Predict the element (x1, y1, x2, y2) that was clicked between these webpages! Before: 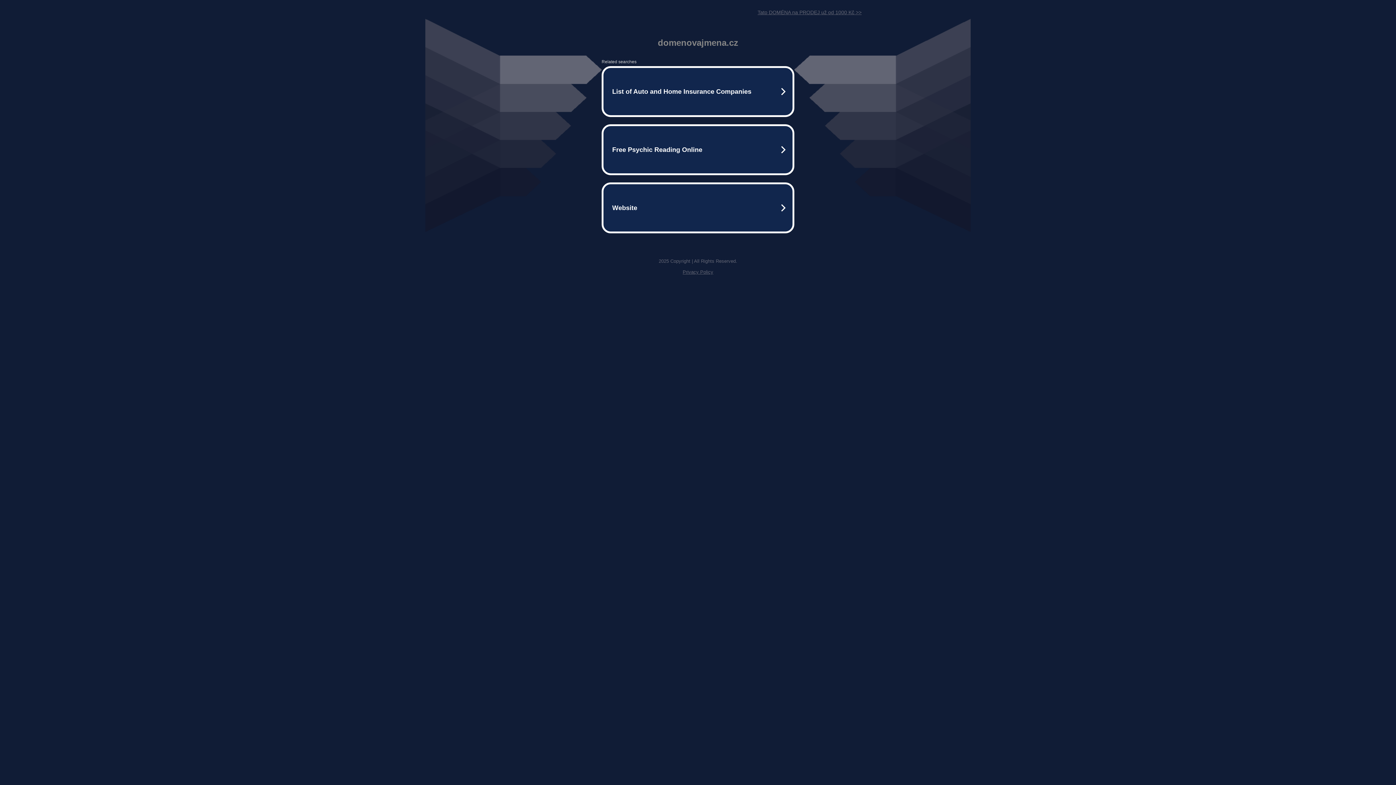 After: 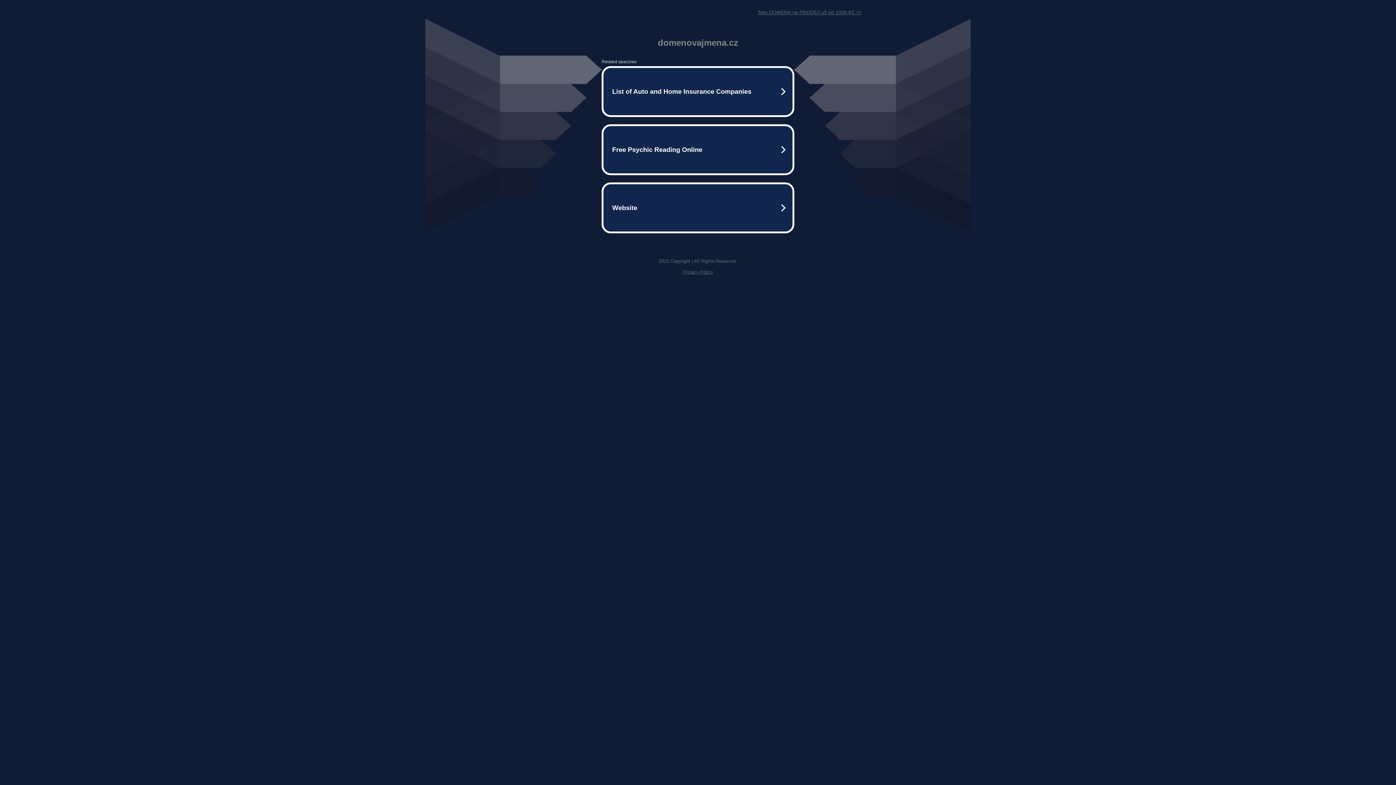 Action: label: Privacy Policy bbox: (682, 269, 713, 274)